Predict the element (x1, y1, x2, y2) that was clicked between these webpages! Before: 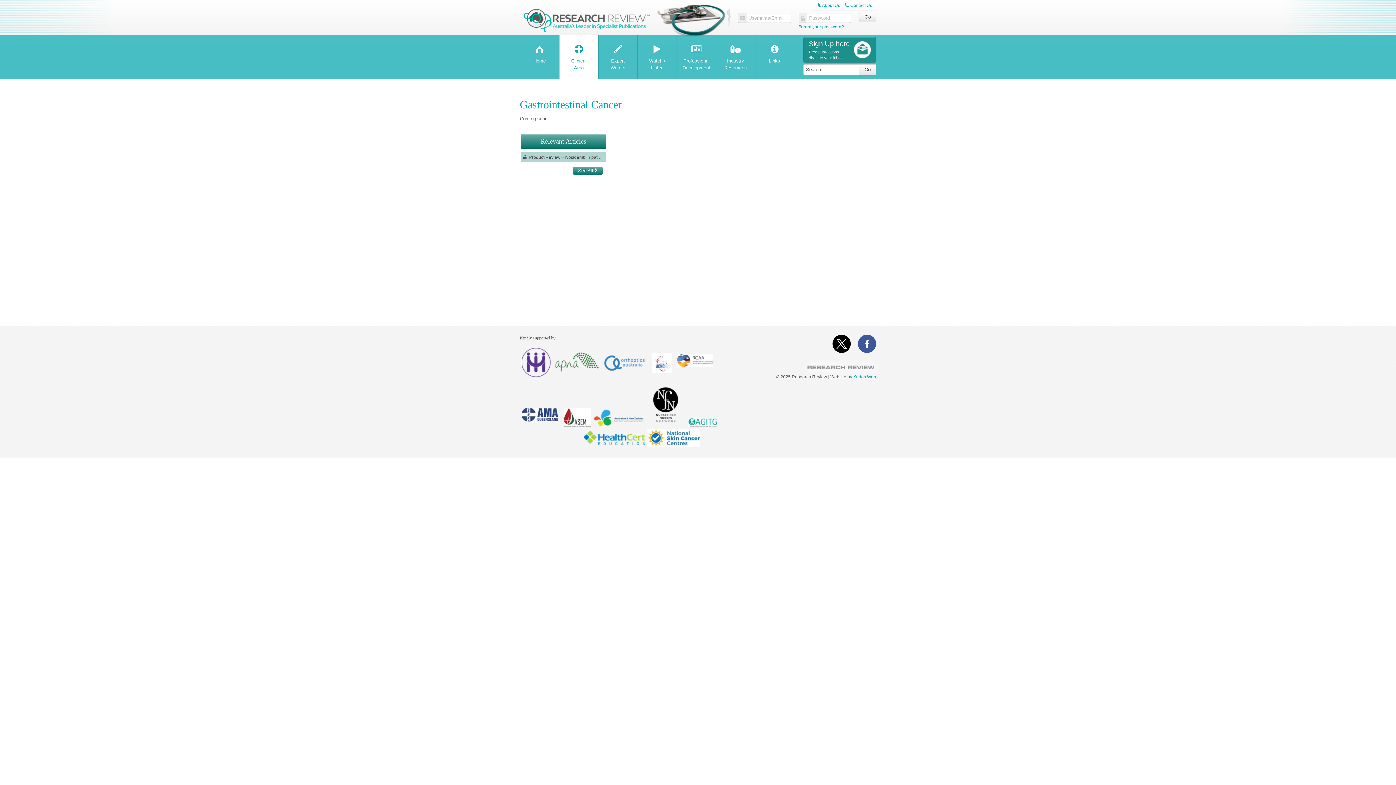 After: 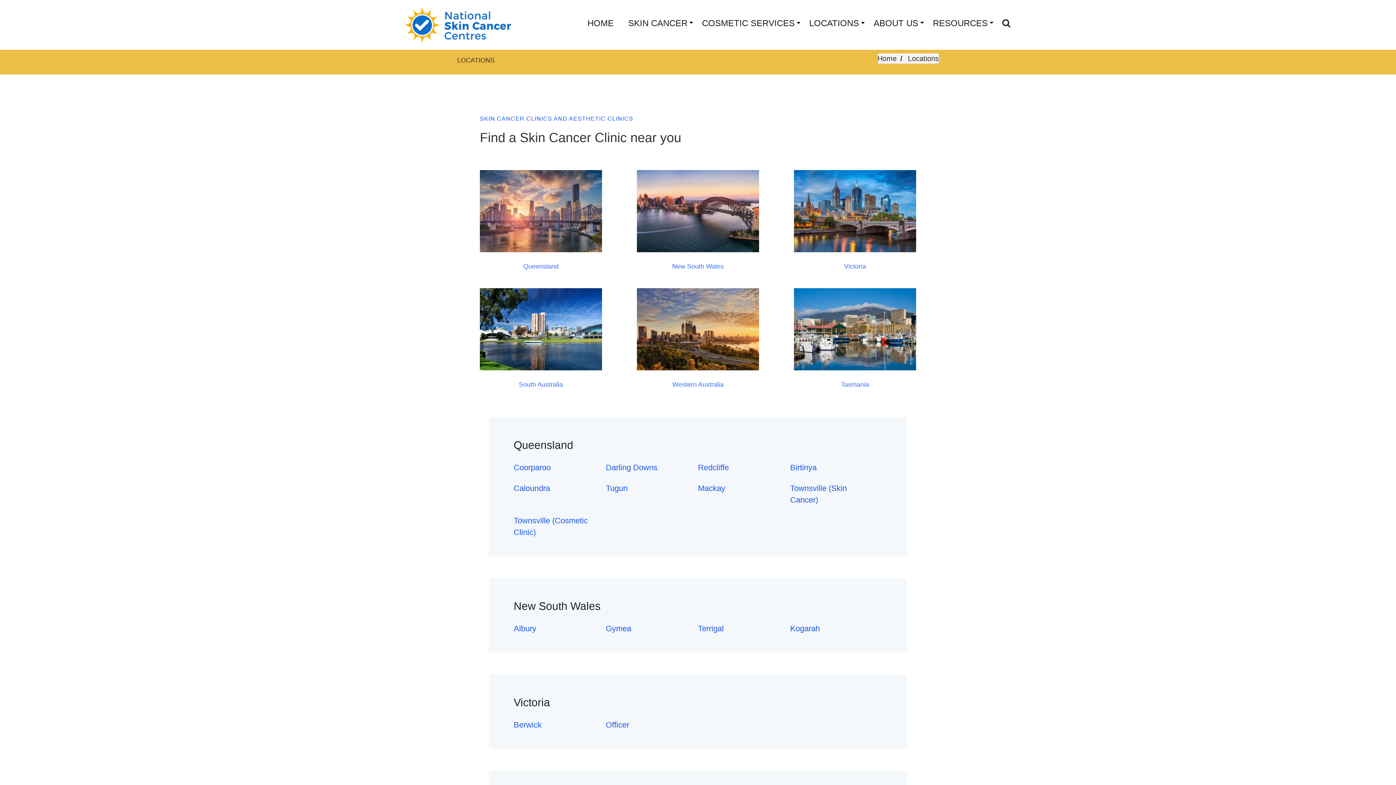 Action: bbox: (647, 442, 700, 447)